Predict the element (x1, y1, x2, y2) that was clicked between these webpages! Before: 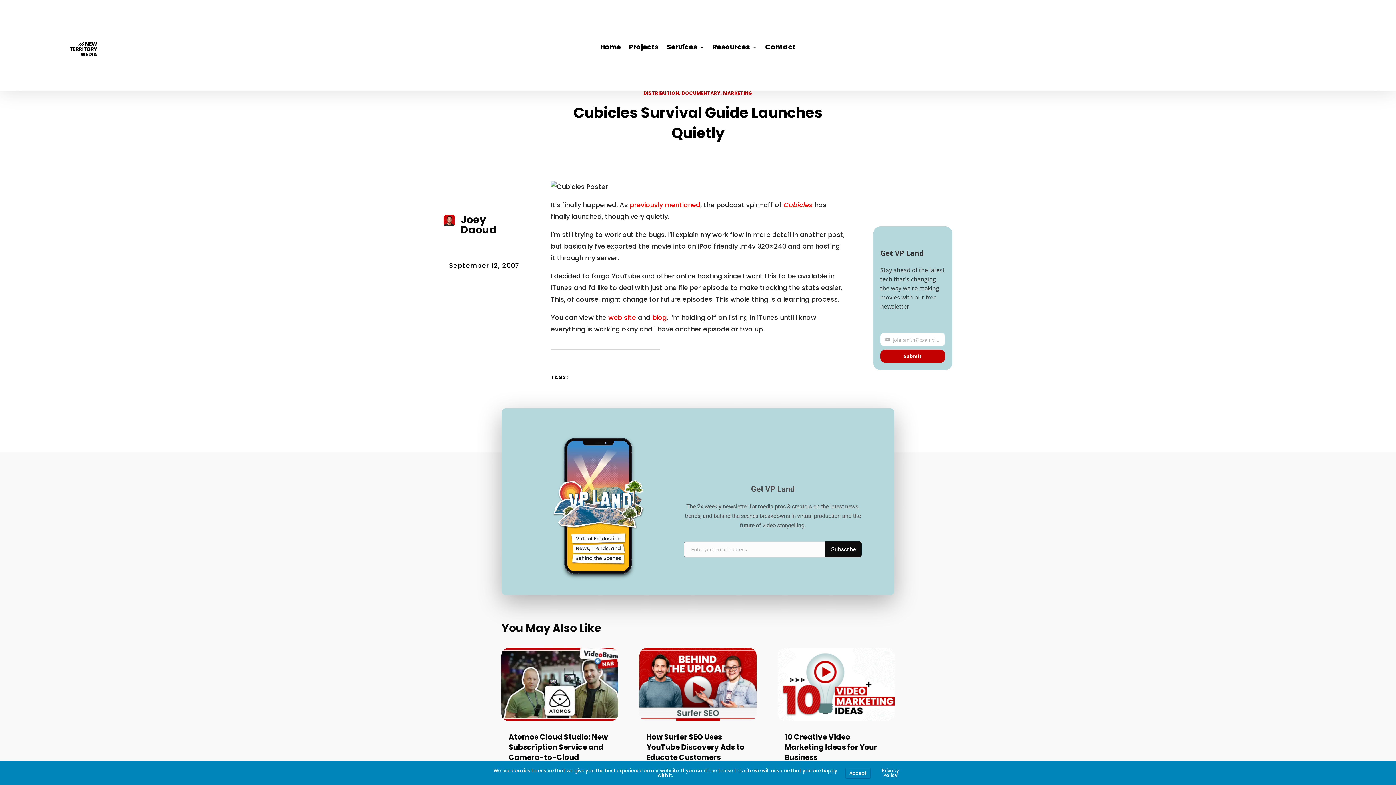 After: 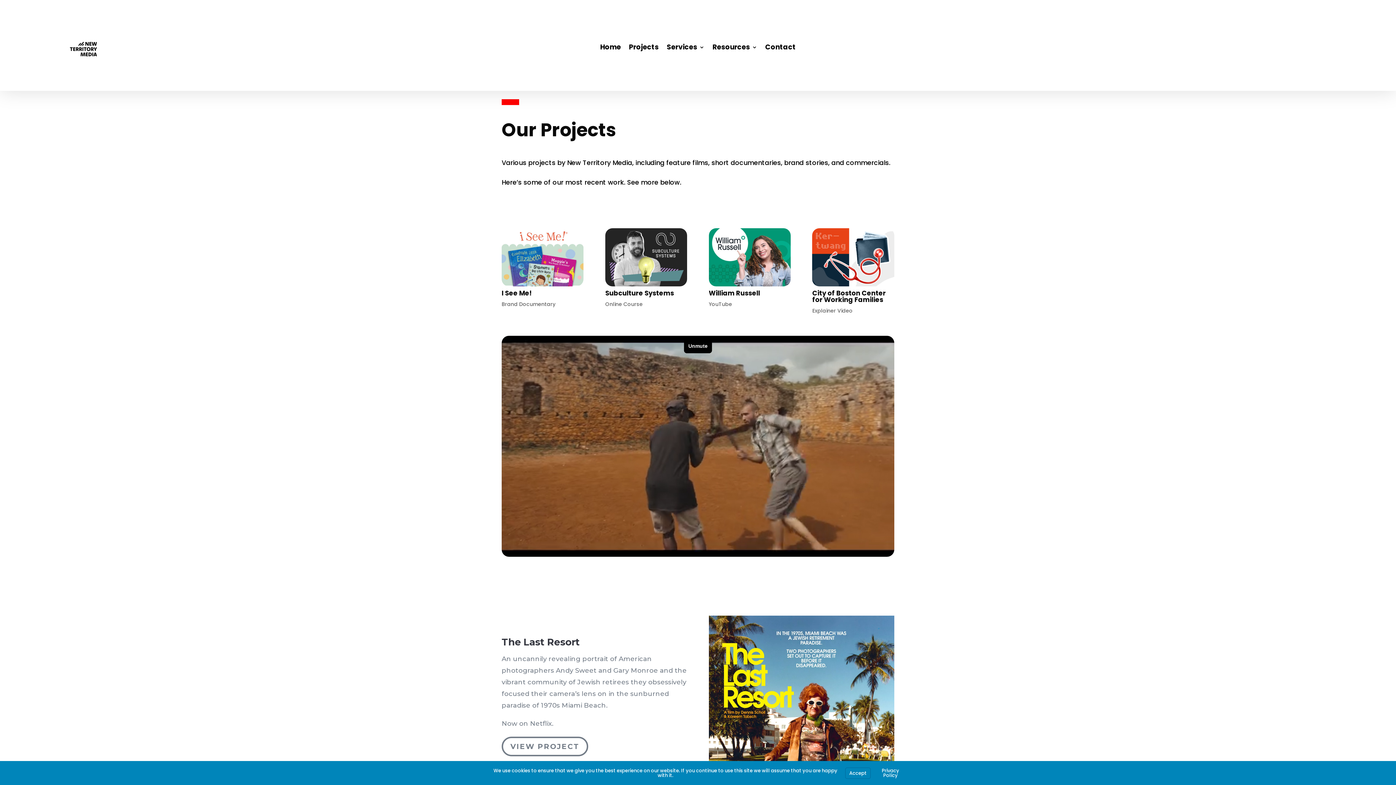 Action: label: Projects bbox: (629, 44, 658, 52)